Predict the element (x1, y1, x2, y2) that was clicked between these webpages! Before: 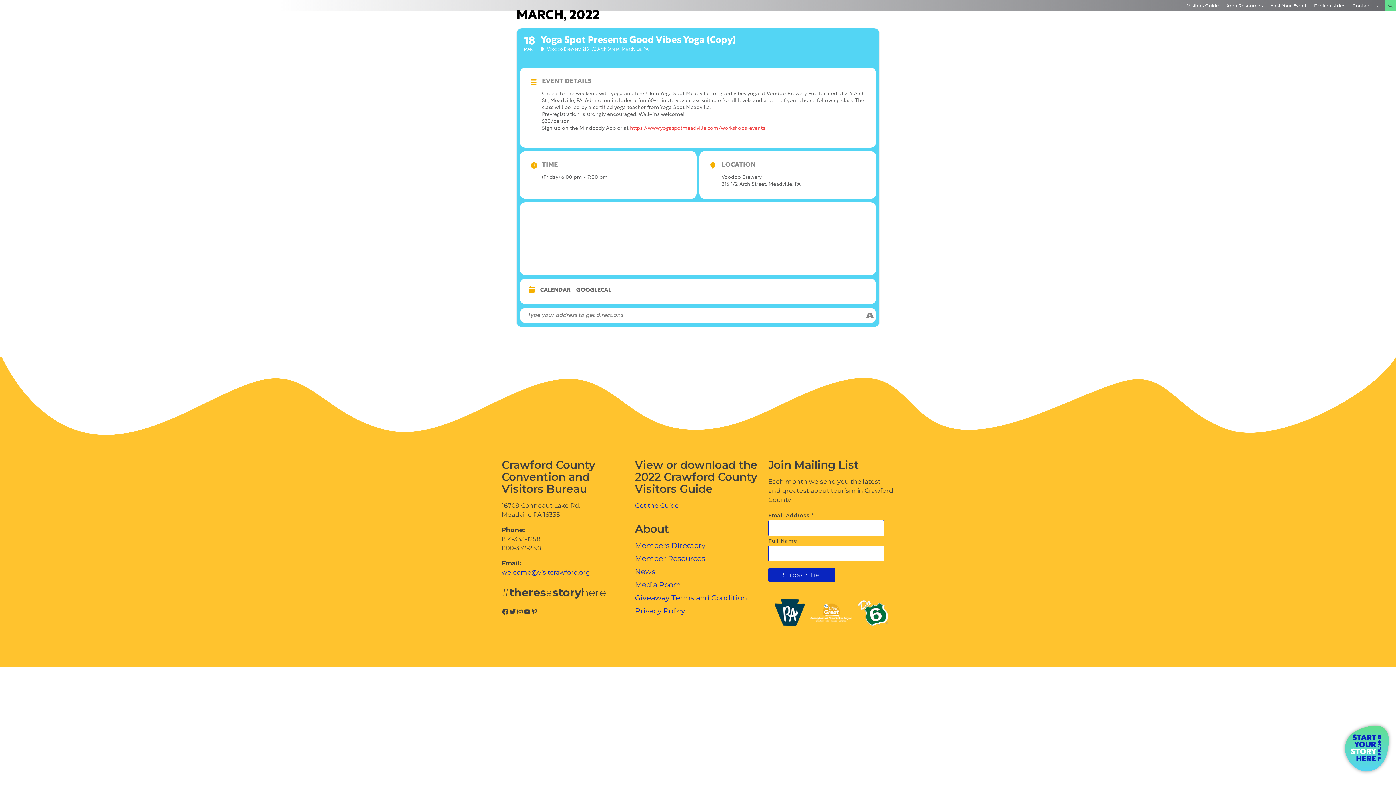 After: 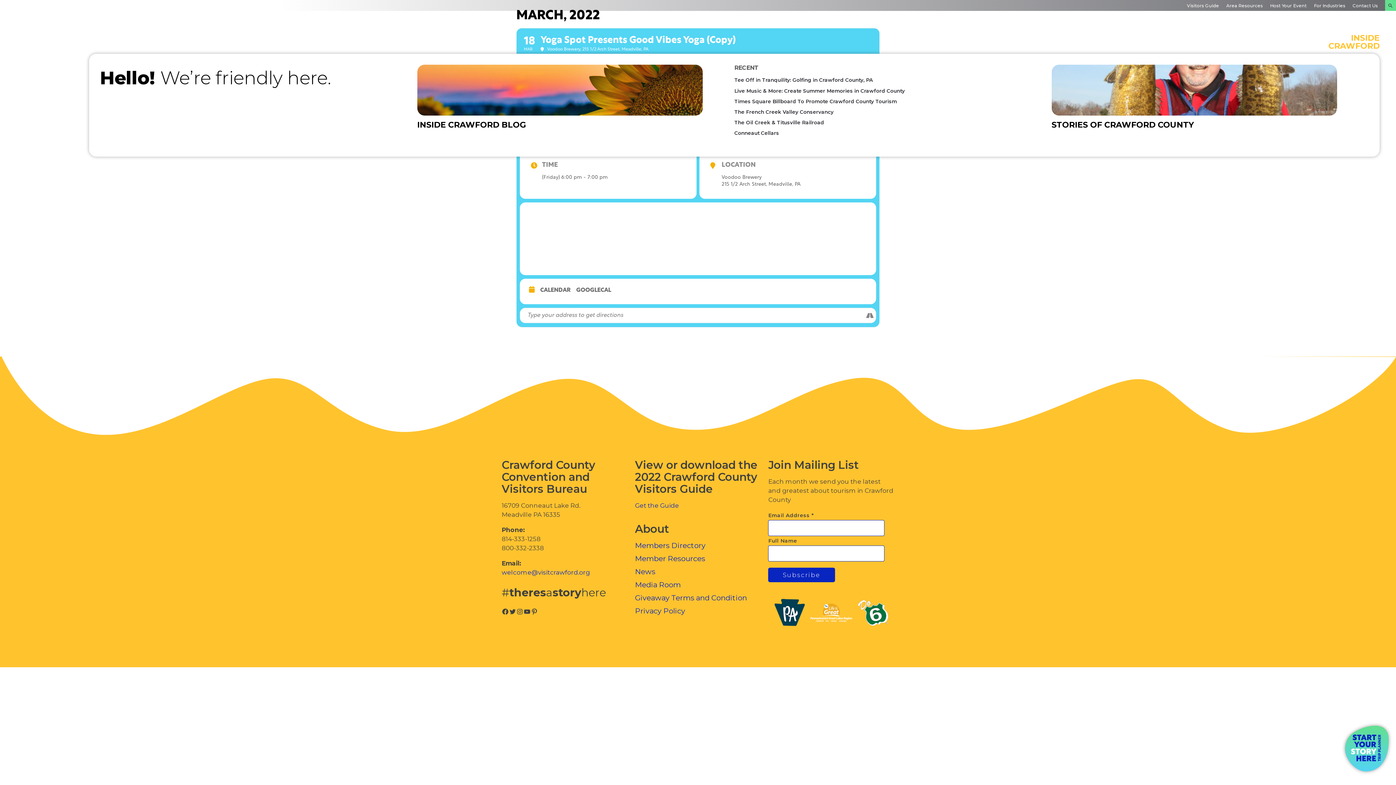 Action: label: INSIDE CRAWFORD bbox: (1328, 28, 1380, 50)